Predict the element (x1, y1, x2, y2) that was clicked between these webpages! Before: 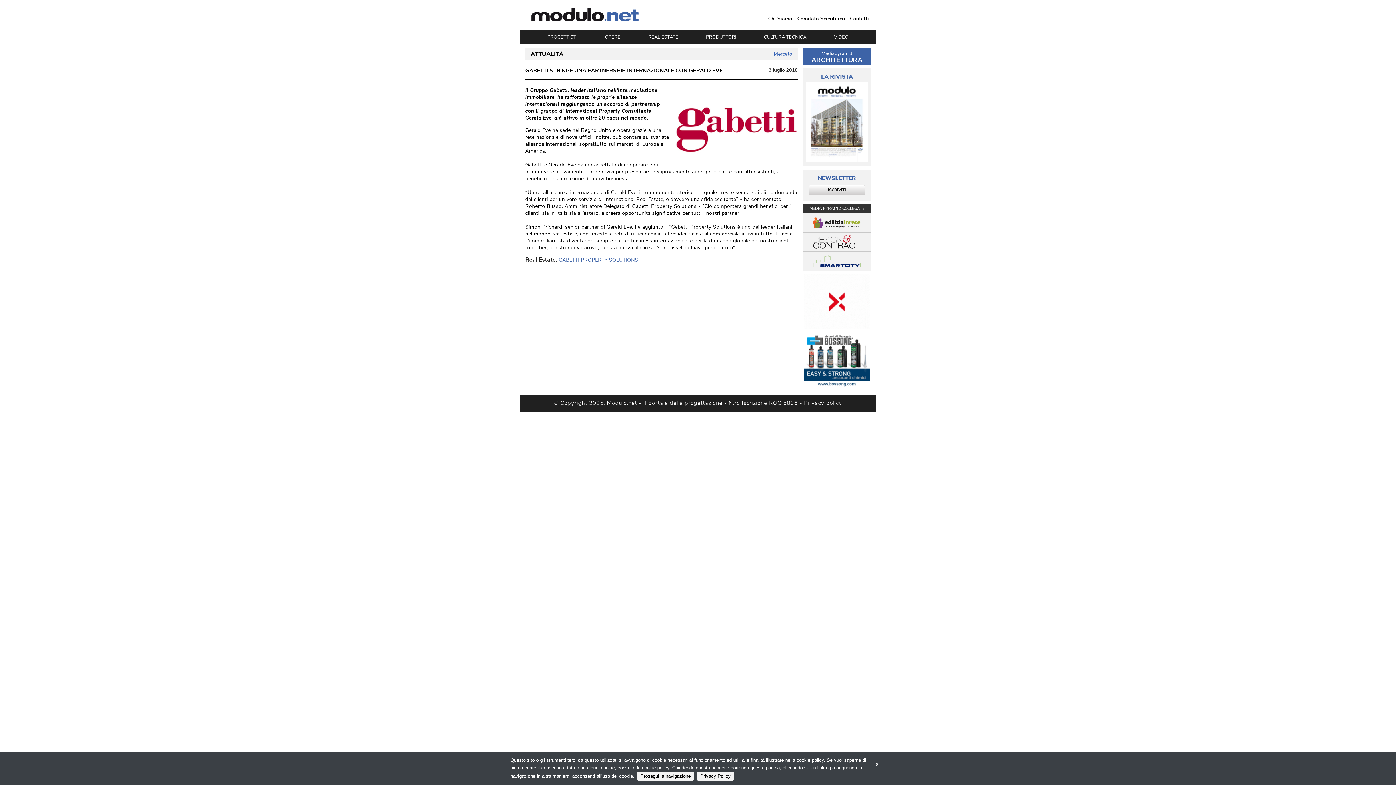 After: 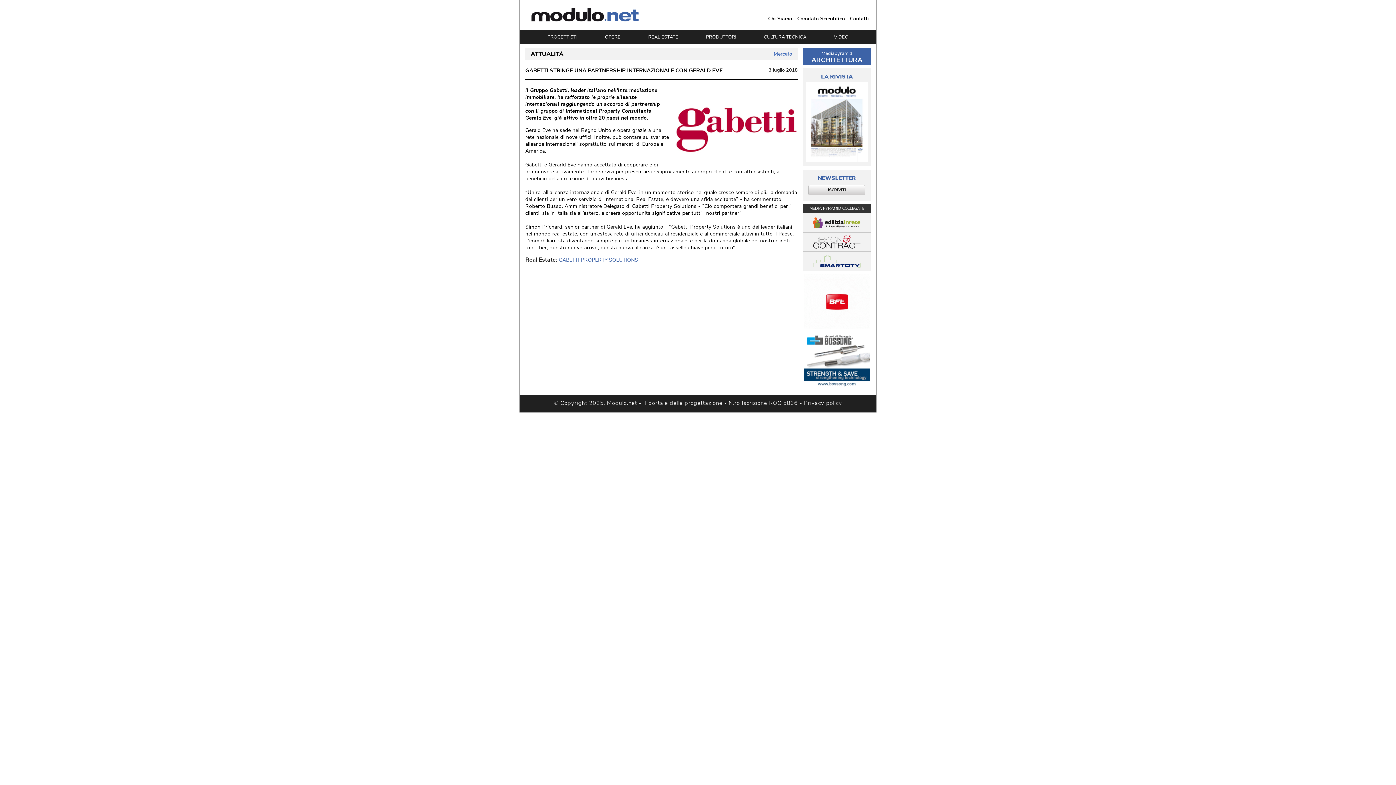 Action: label: X bbox: (869, 756, 885, 773)